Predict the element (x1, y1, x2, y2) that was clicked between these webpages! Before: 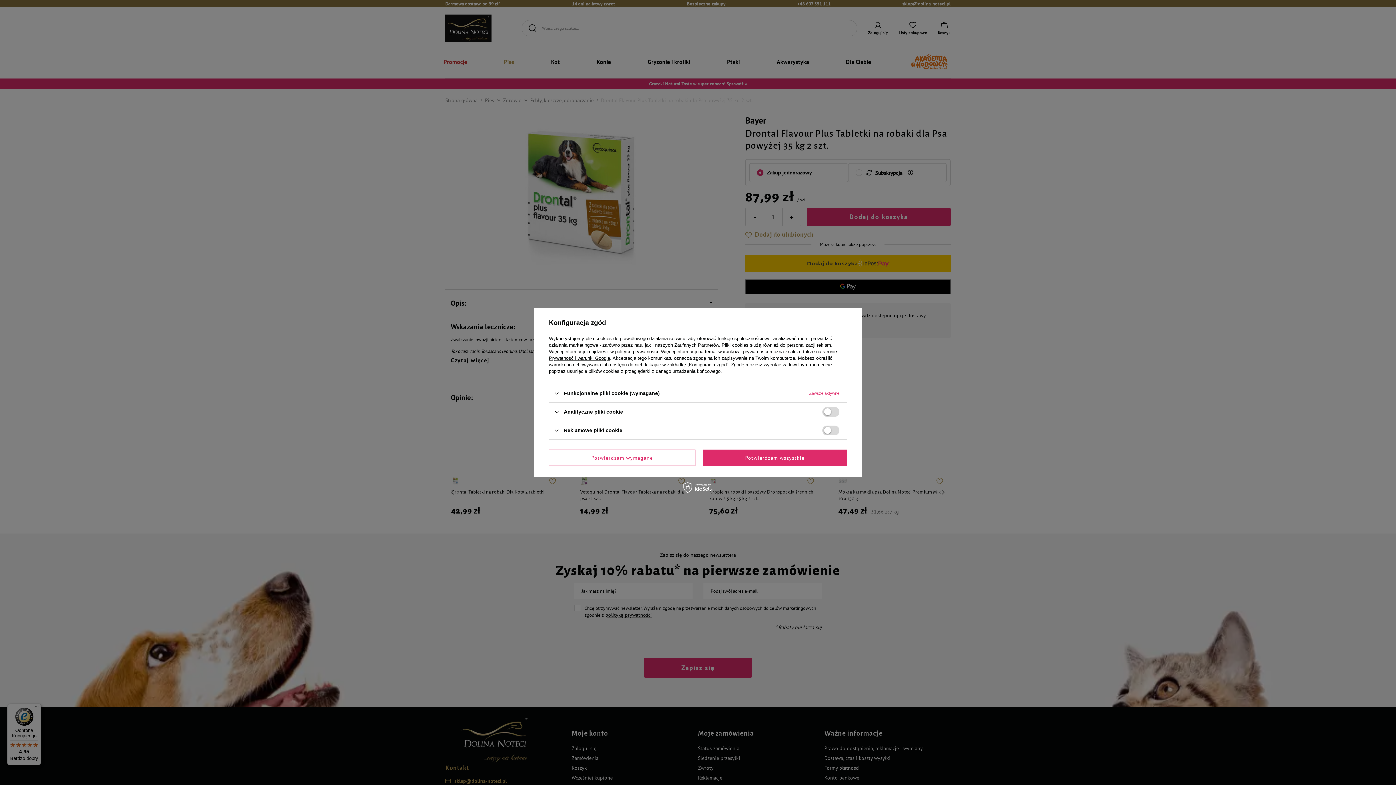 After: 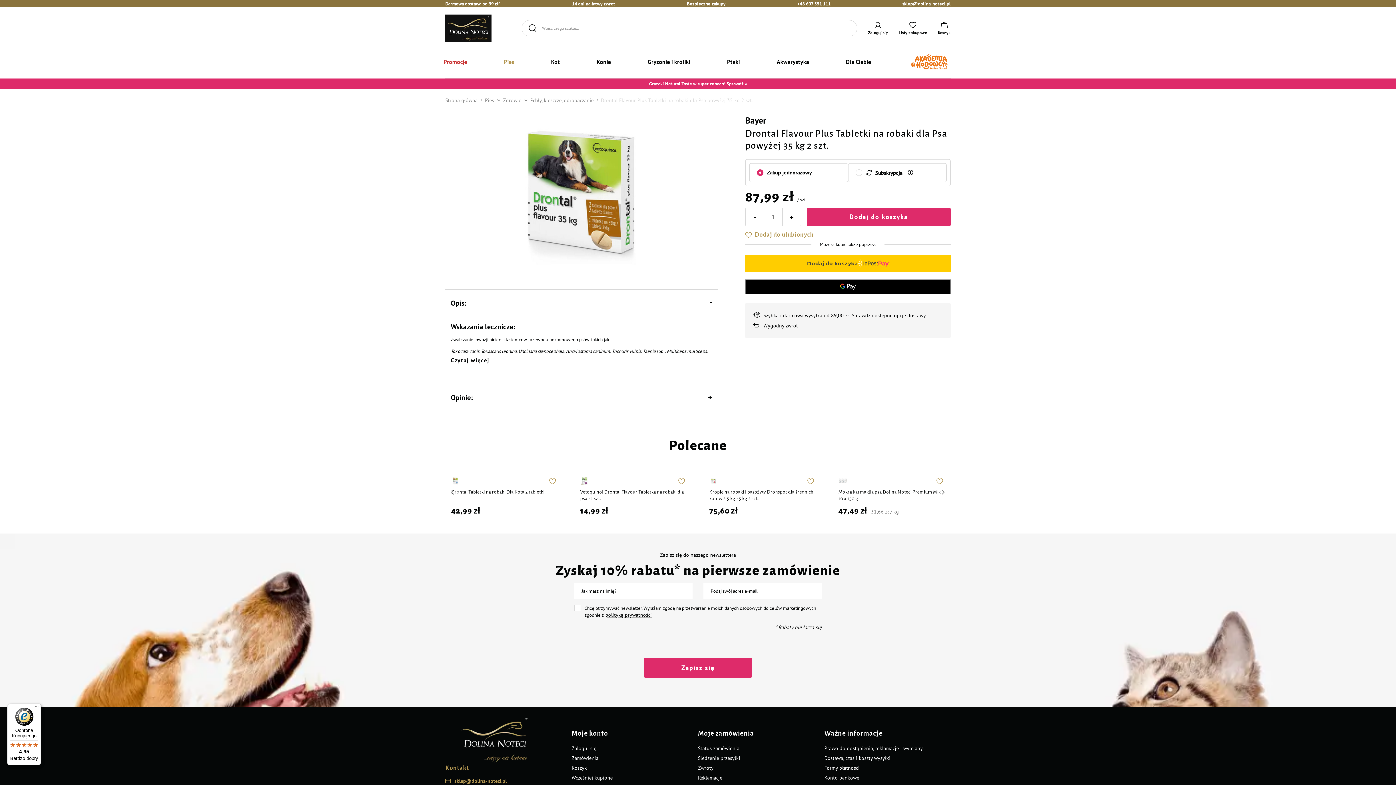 Action: label: Potwierdzam wszystkie bbox: (702, 449, 847, 466)